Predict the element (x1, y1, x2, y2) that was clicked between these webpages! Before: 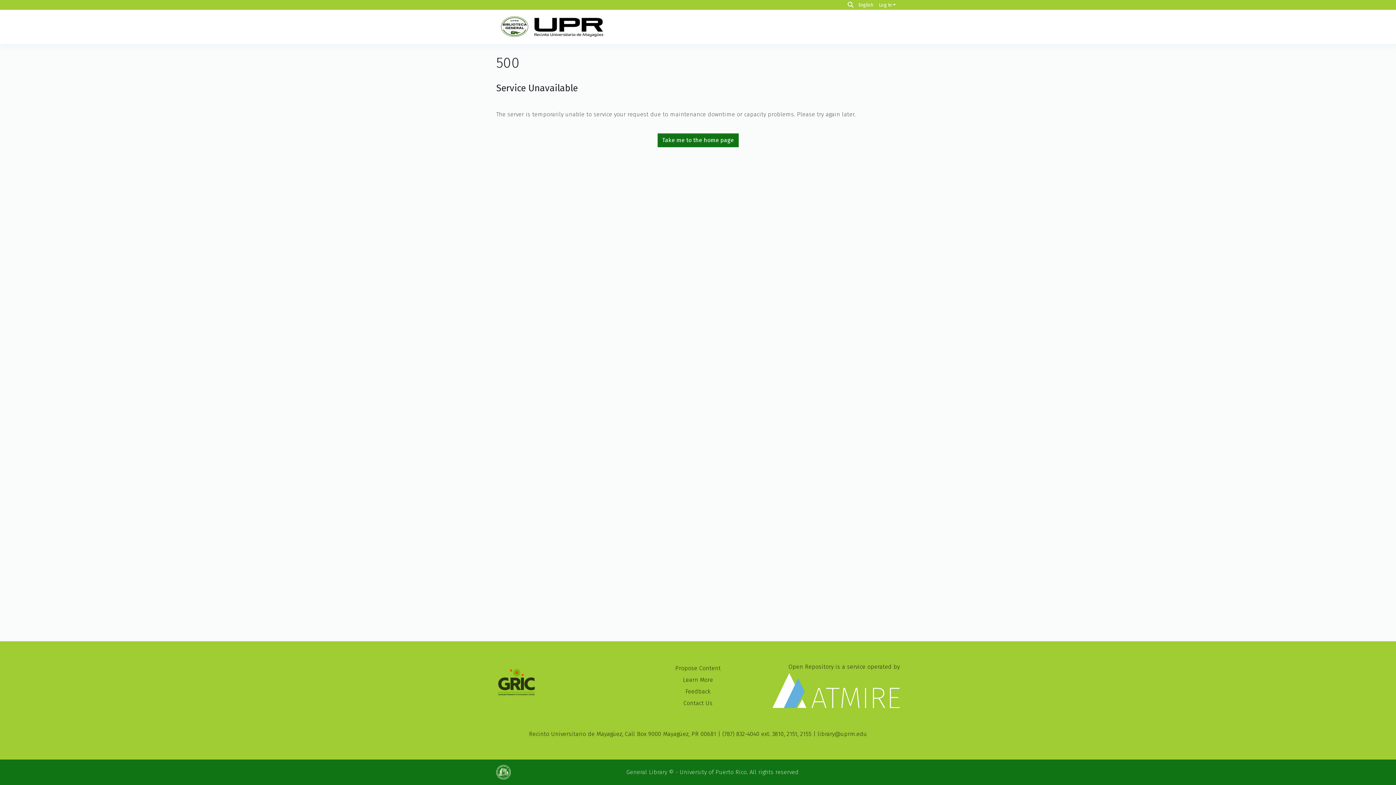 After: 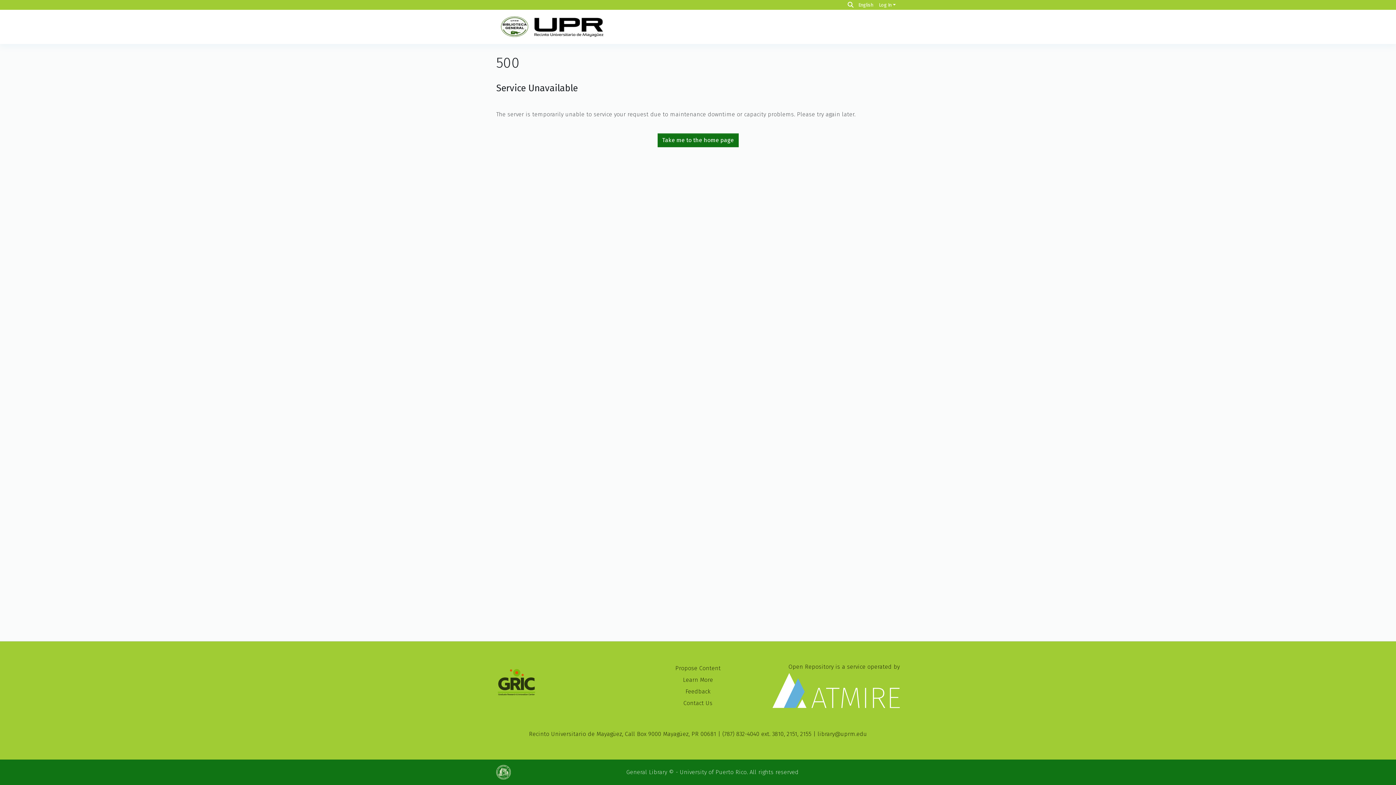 Action: bbox: (496, 14, 606, 39)